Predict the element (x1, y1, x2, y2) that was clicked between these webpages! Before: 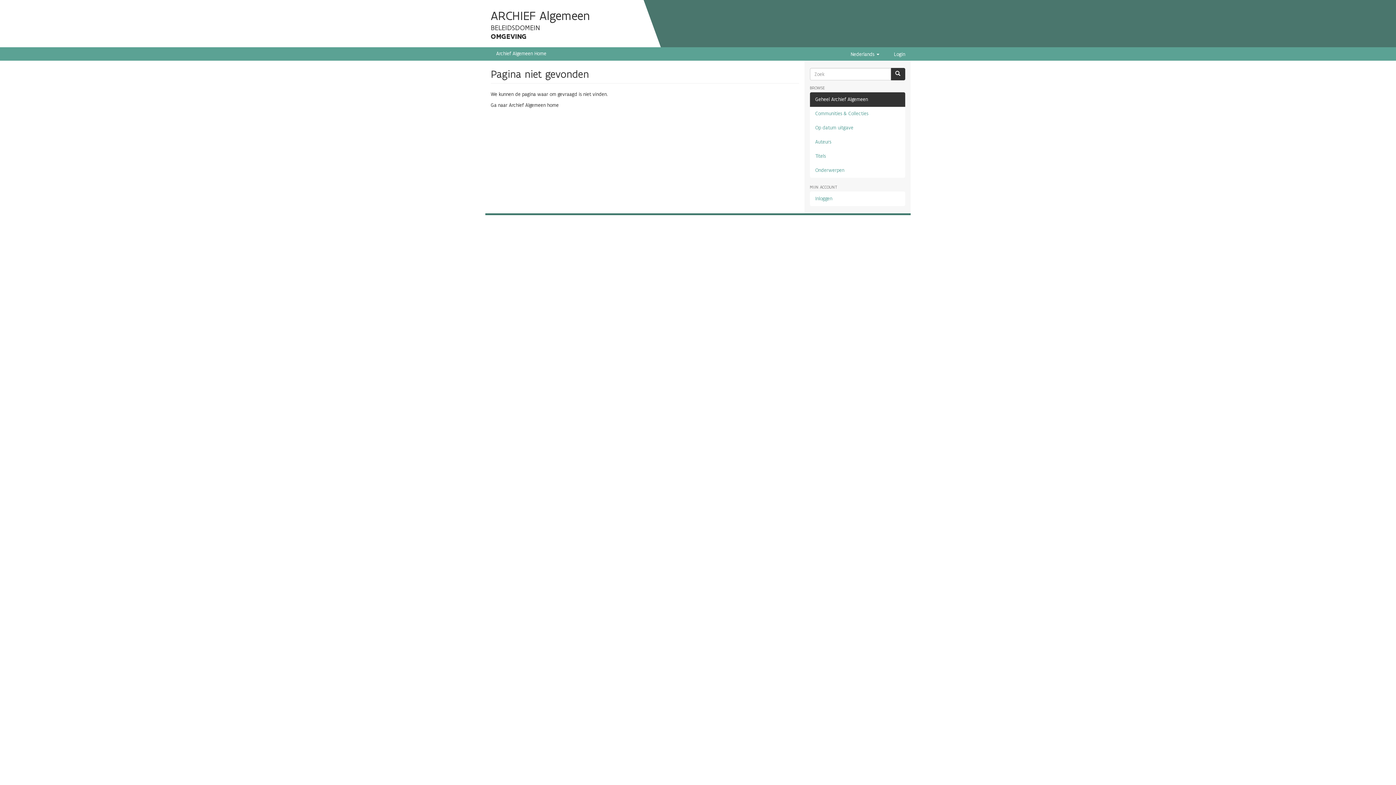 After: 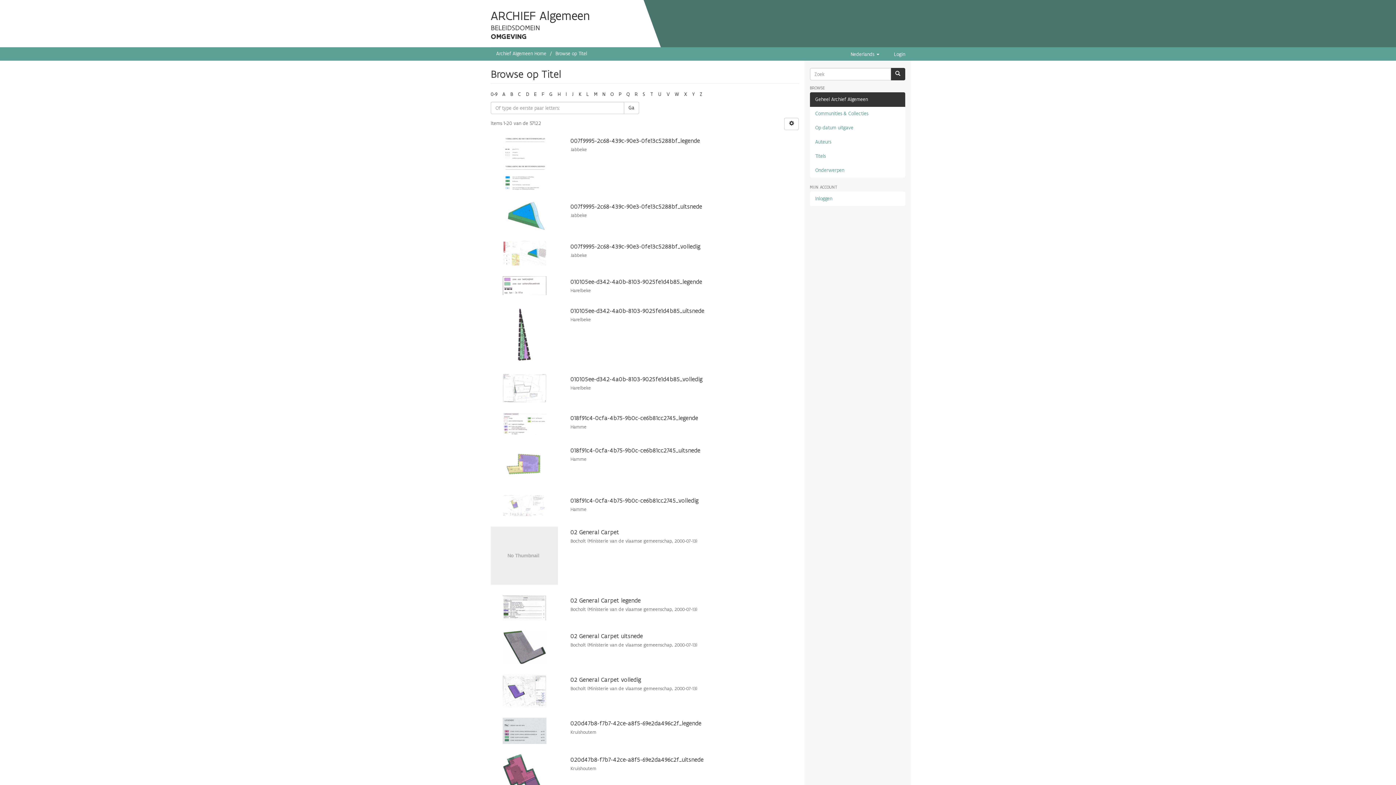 Action: label: Titels bbox: (810, 149, 905, 163)